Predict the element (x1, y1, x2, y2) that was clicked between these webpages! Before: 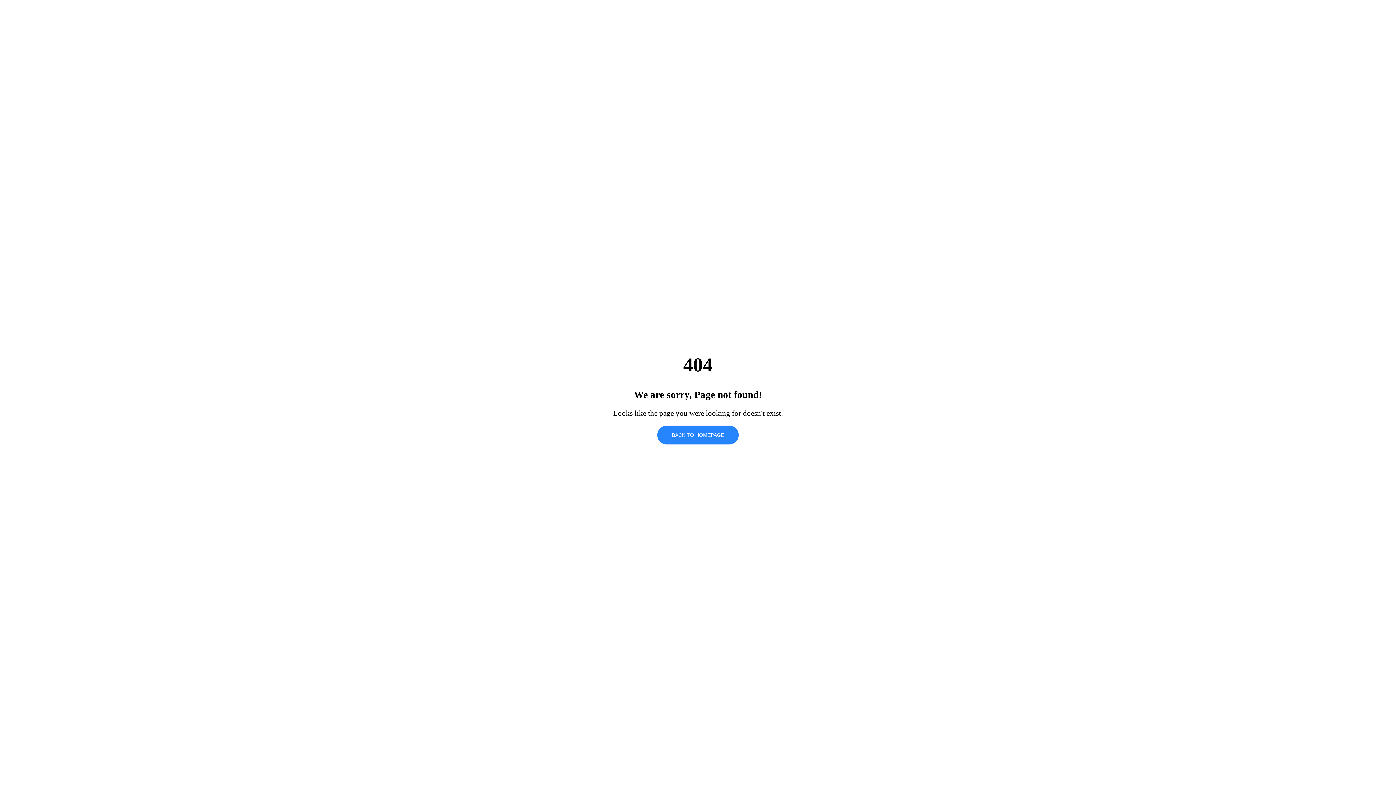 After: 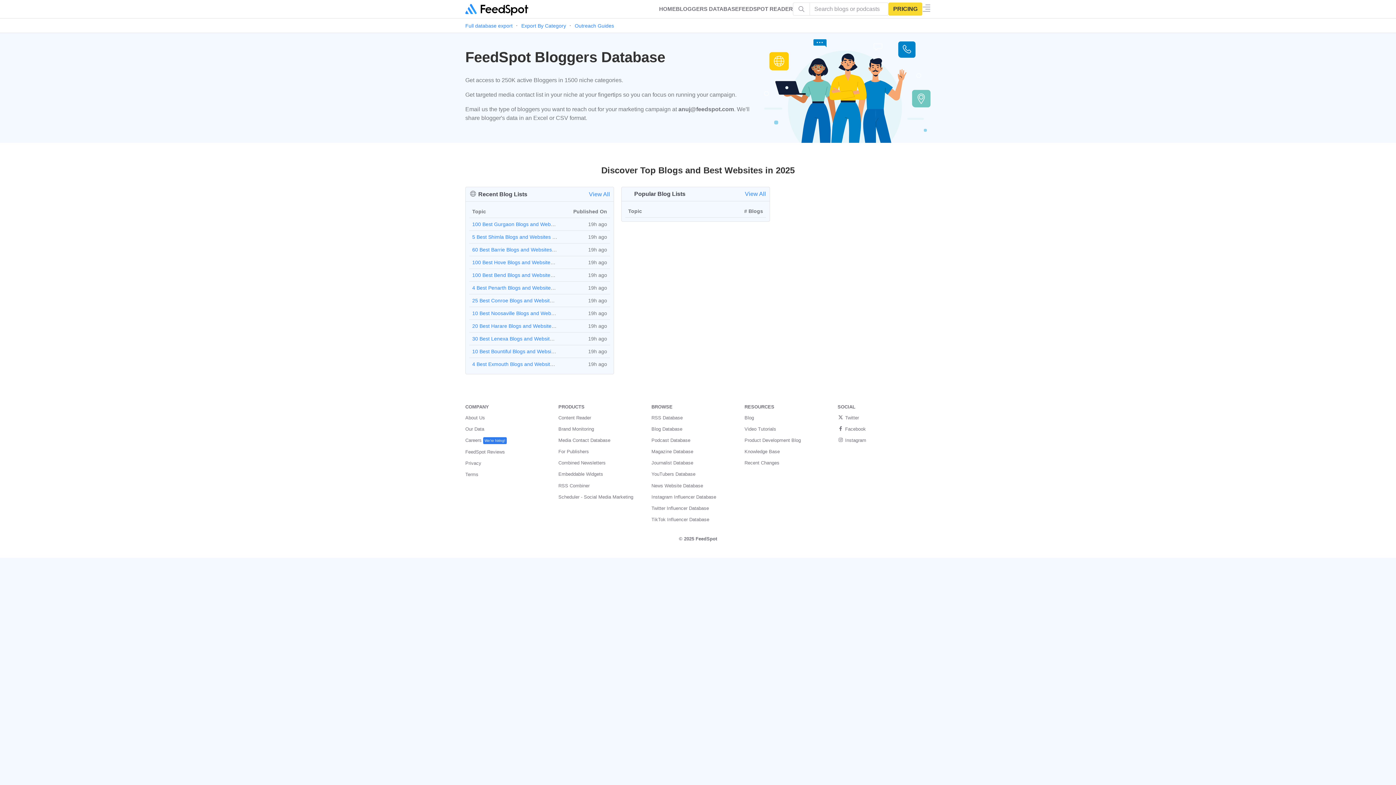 Action: label: BACK TO HOMEPAGE bbox: (657, 425, 738, 444)